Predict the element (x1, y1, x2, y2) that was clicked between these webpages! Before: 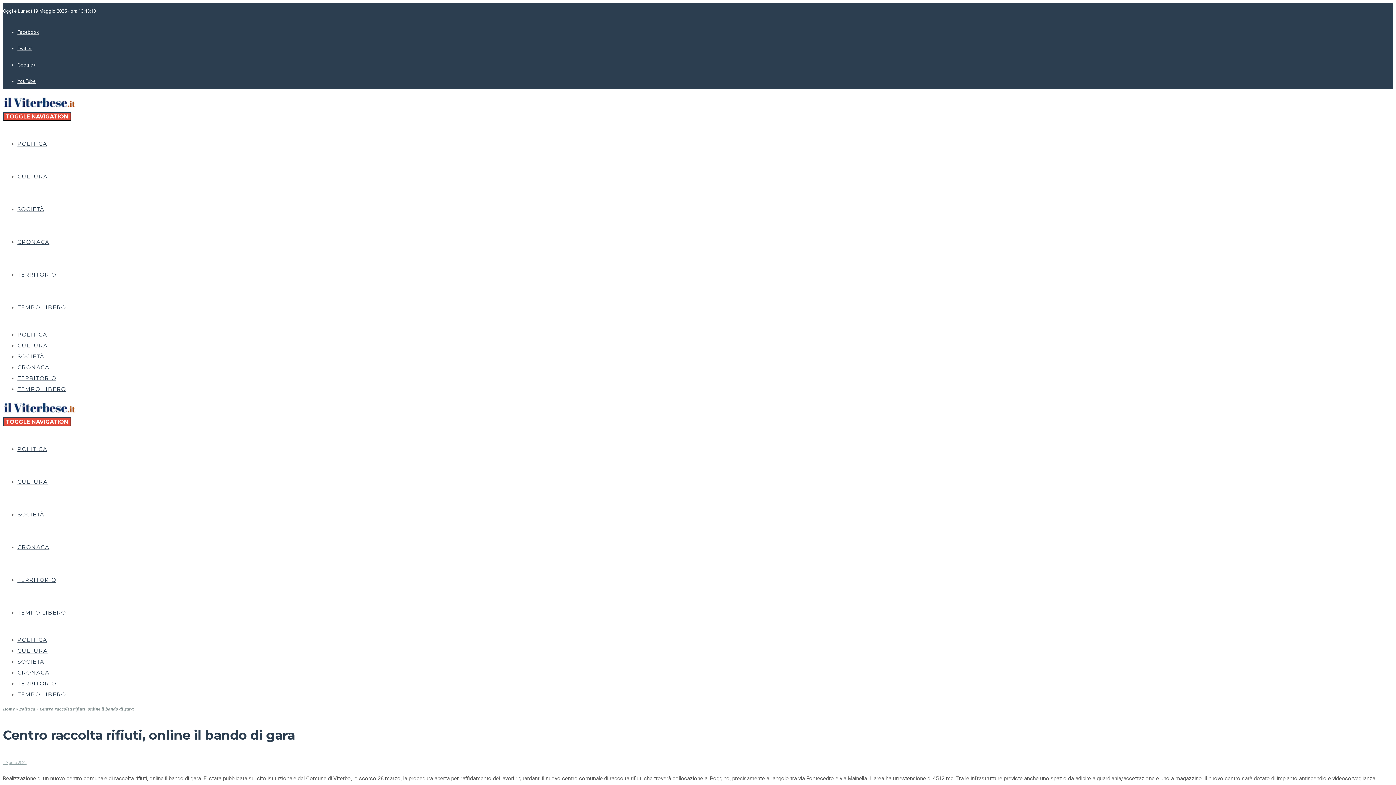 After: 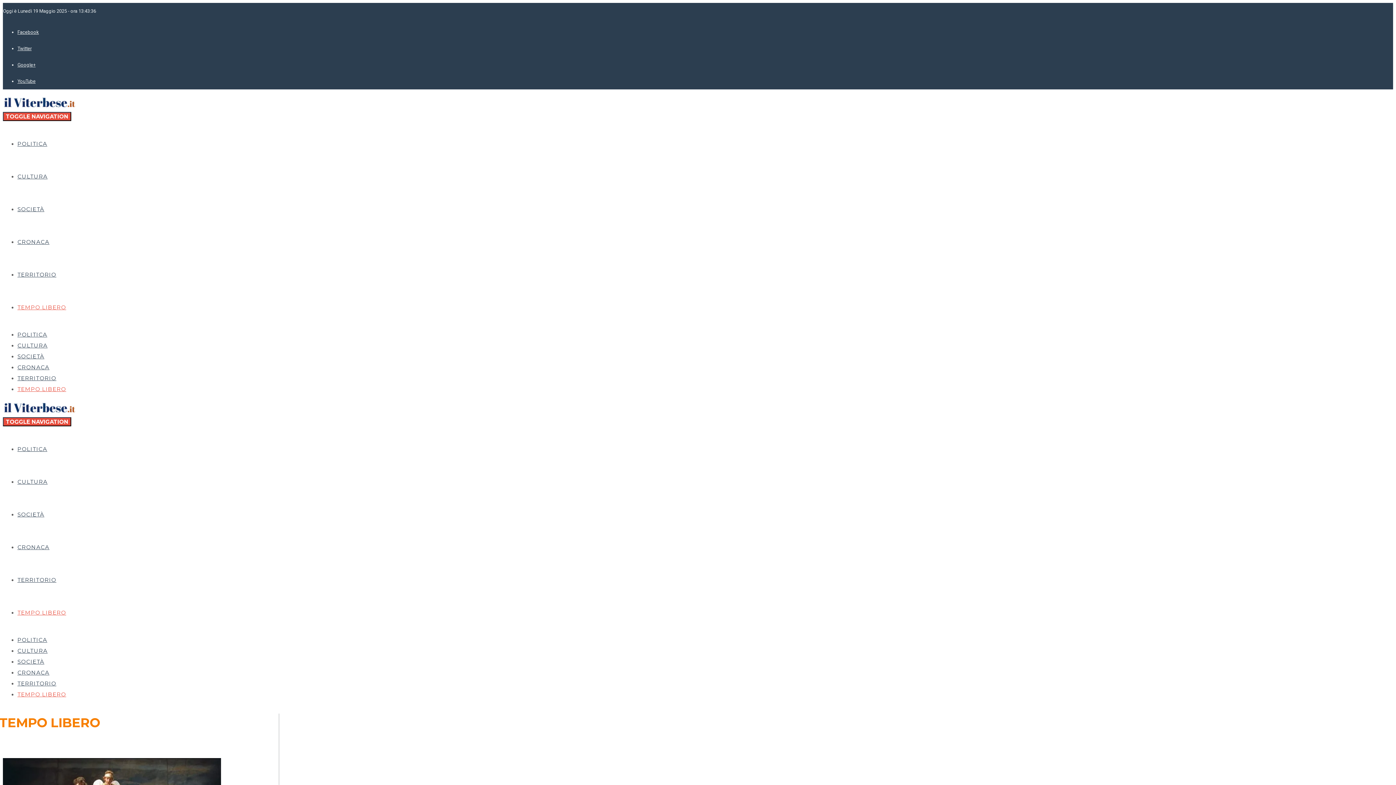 Action: label: TEMPO LIBERO bbox: (17, 691, 66, 698)